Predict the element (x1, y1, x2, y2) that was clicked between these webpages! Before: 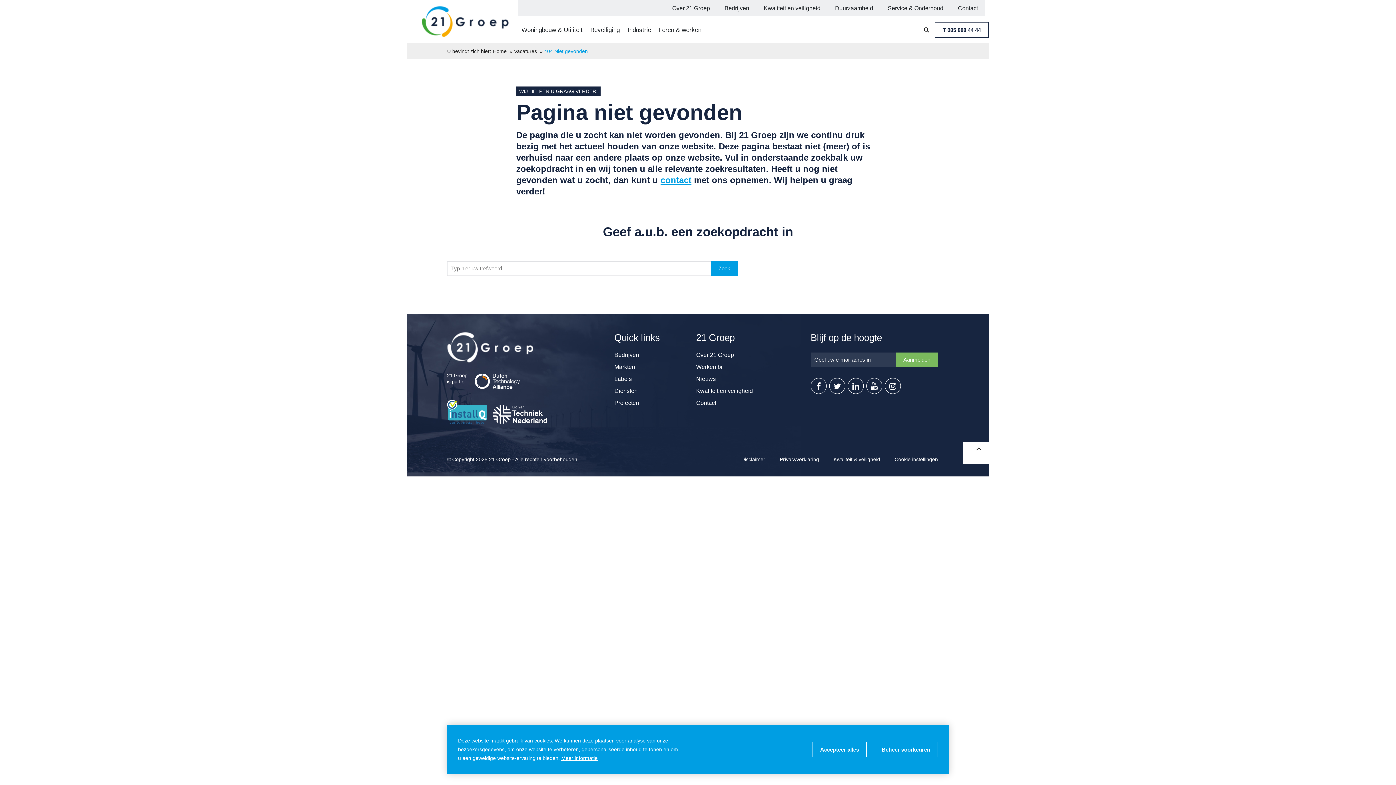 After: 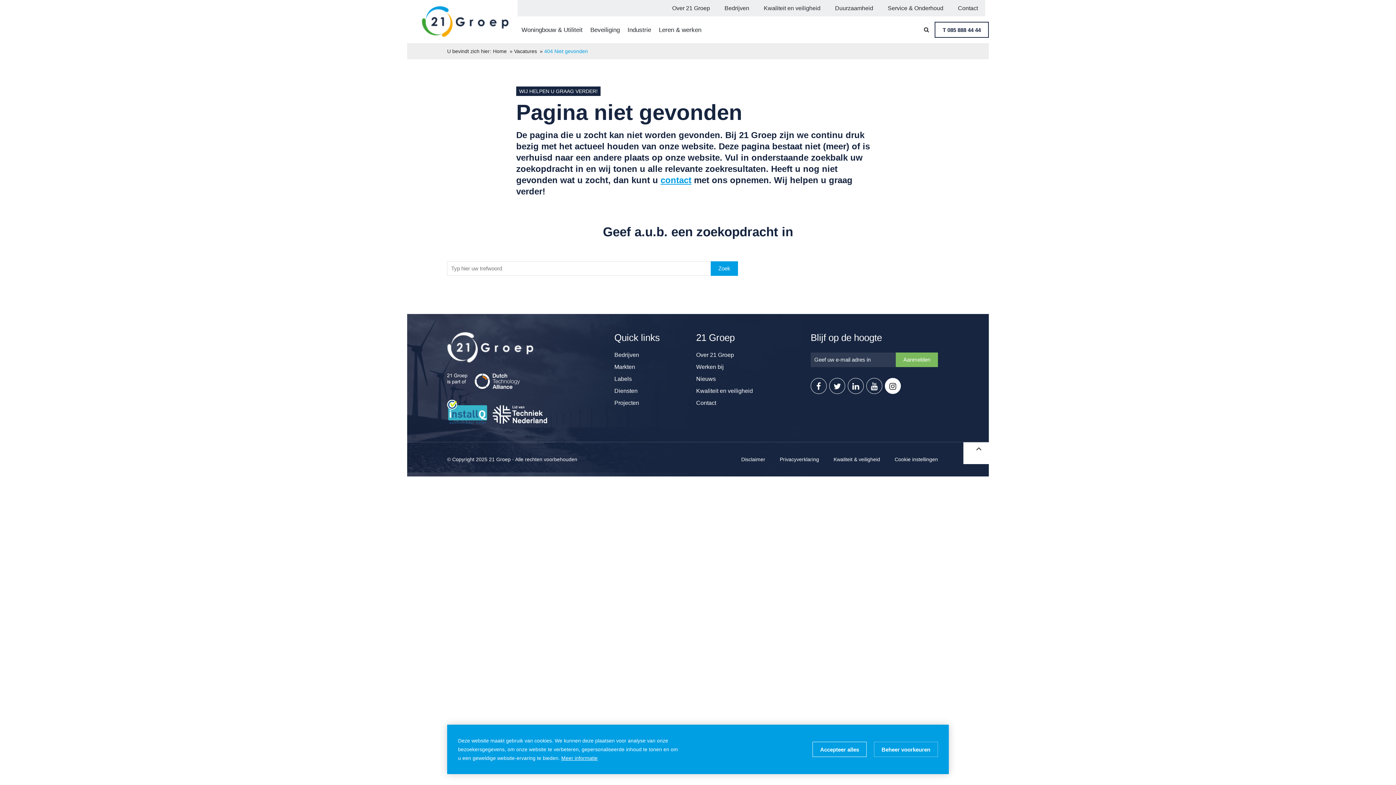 Action: label:  bbox: (885, 378, 901, 394)